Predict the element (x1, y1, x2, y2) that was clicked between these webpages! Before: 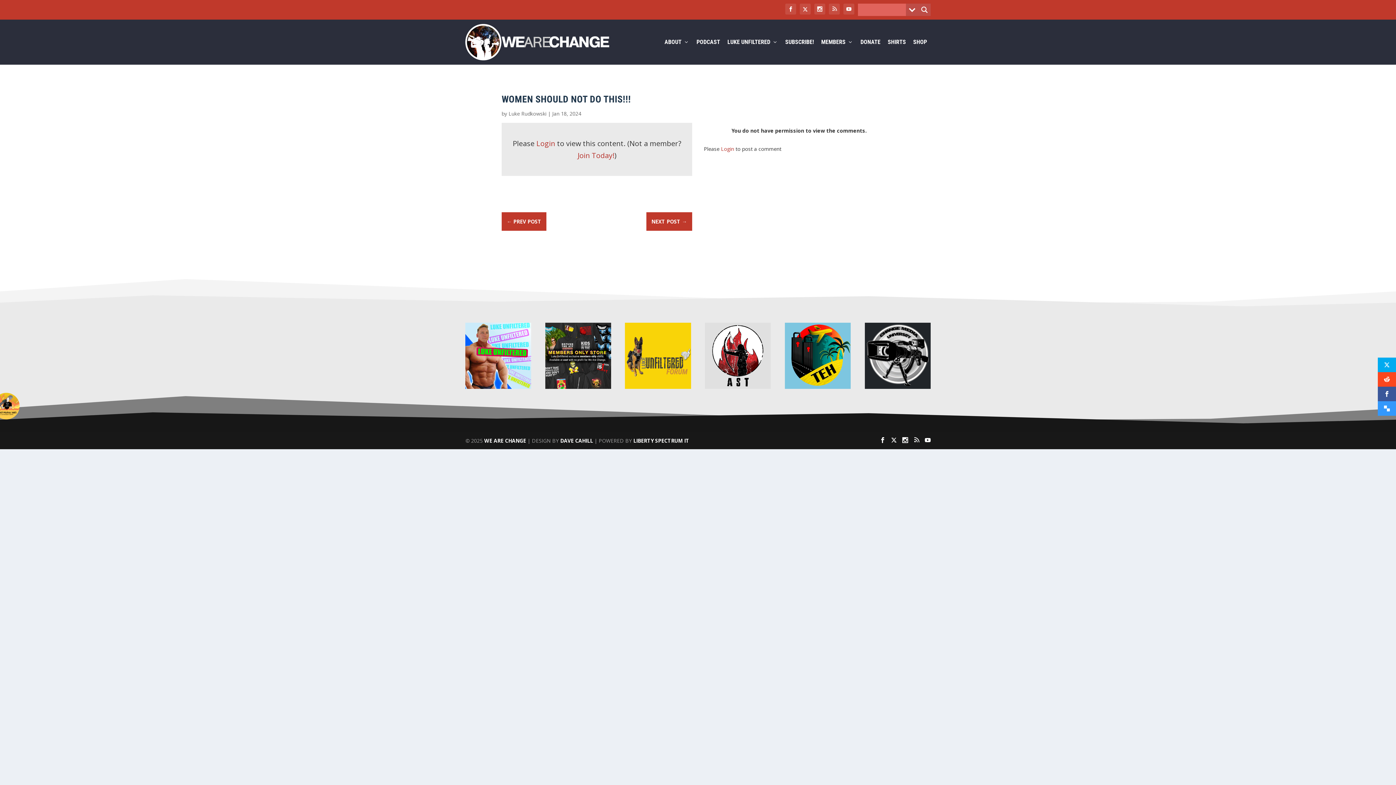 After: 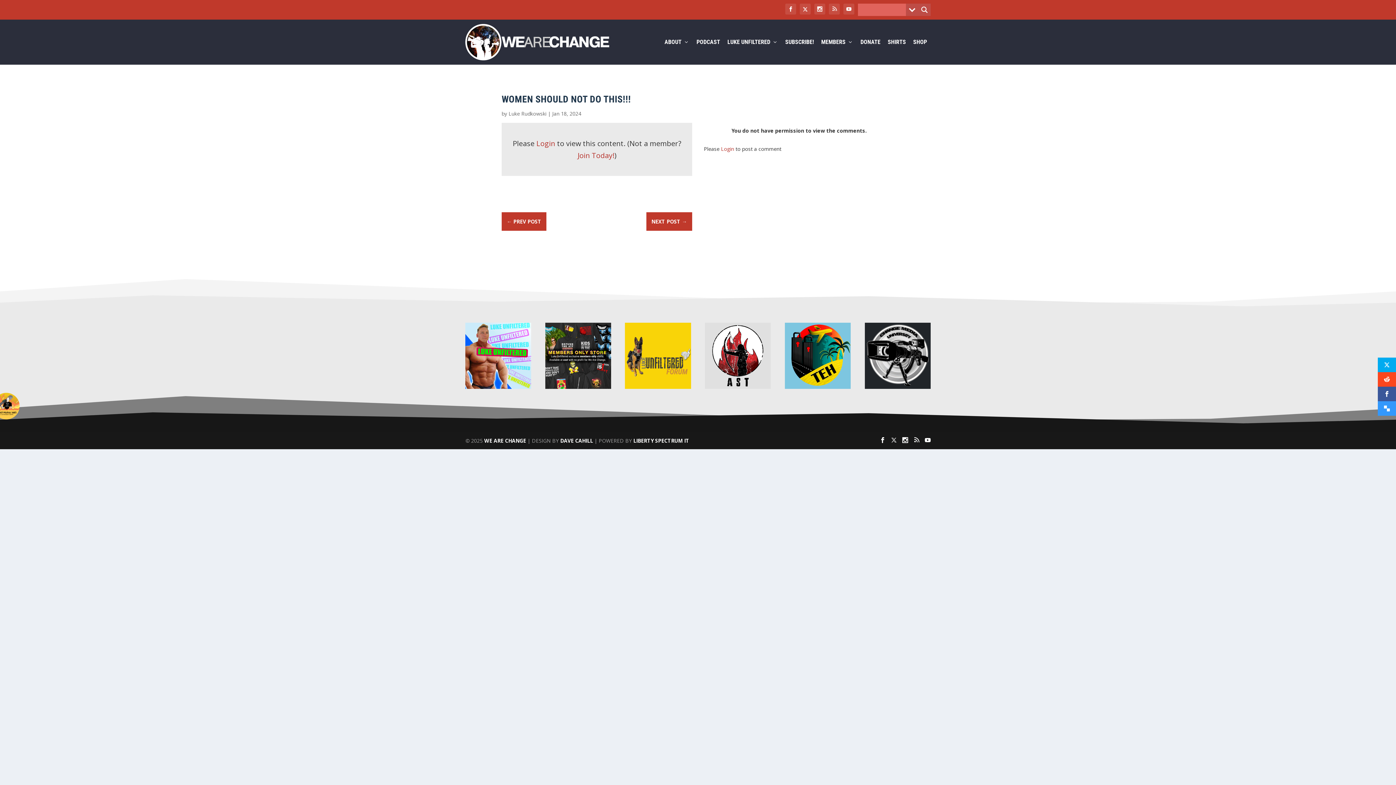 Action: bbox: (891, 437, 897, 443)